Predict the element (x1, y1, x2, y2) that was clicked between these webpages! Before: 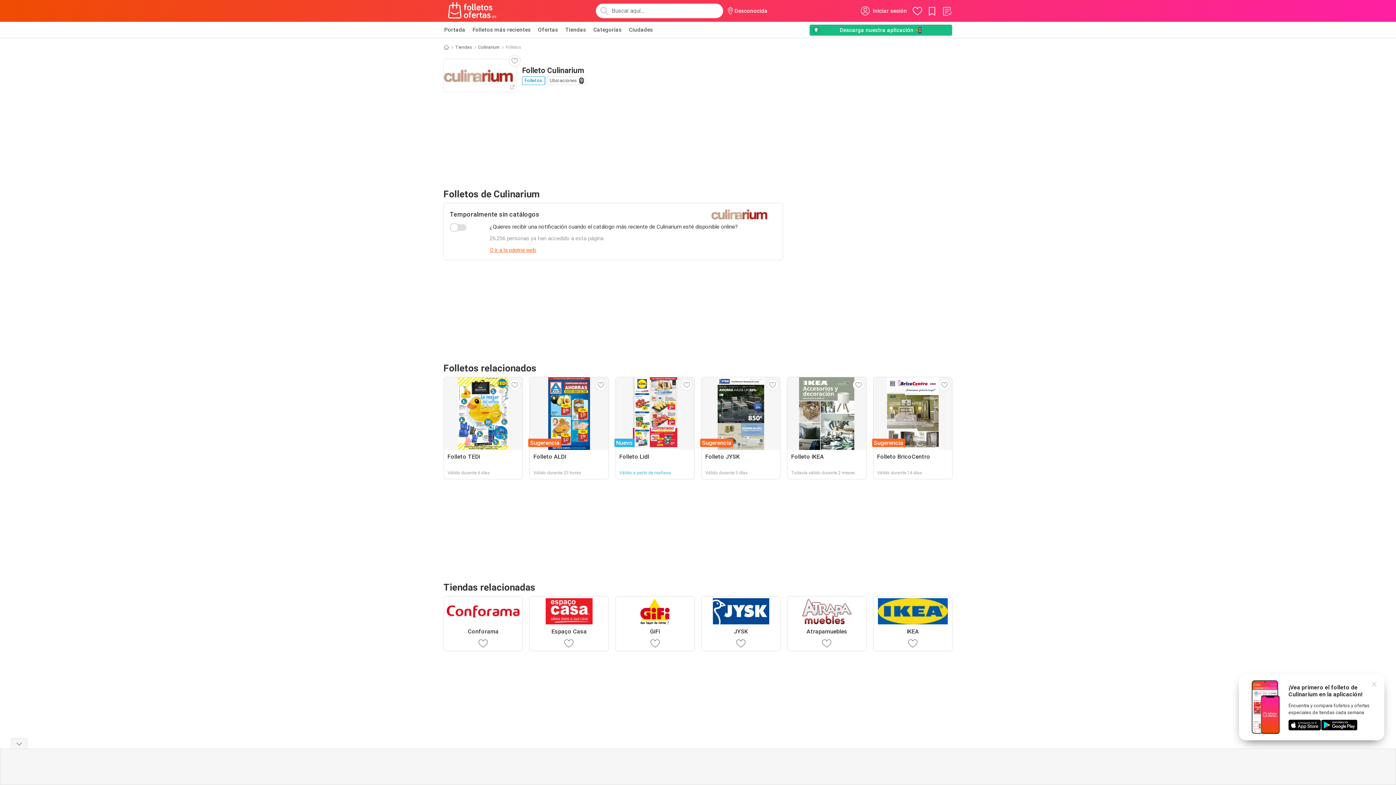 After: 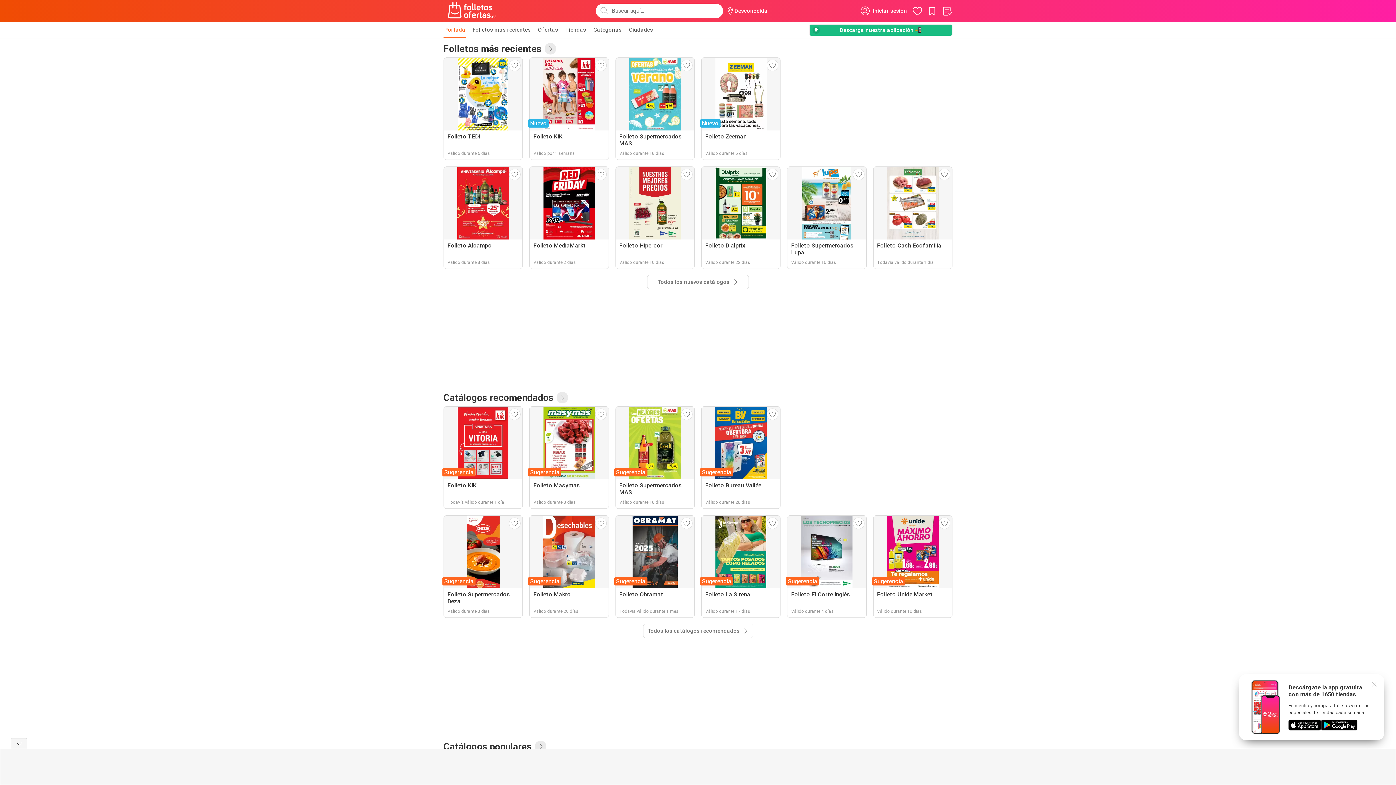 Action: label: Portada bbox: (443, 21, 466, 37)